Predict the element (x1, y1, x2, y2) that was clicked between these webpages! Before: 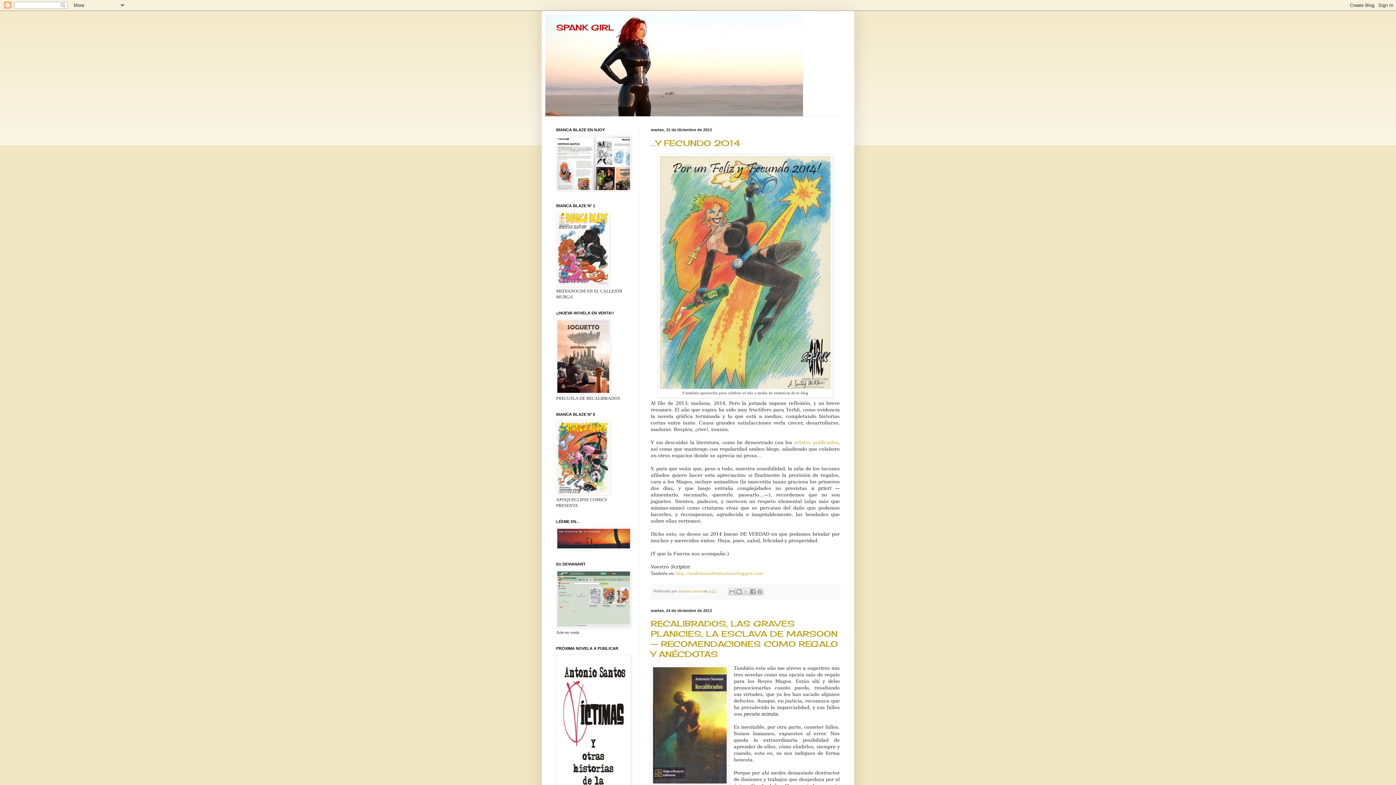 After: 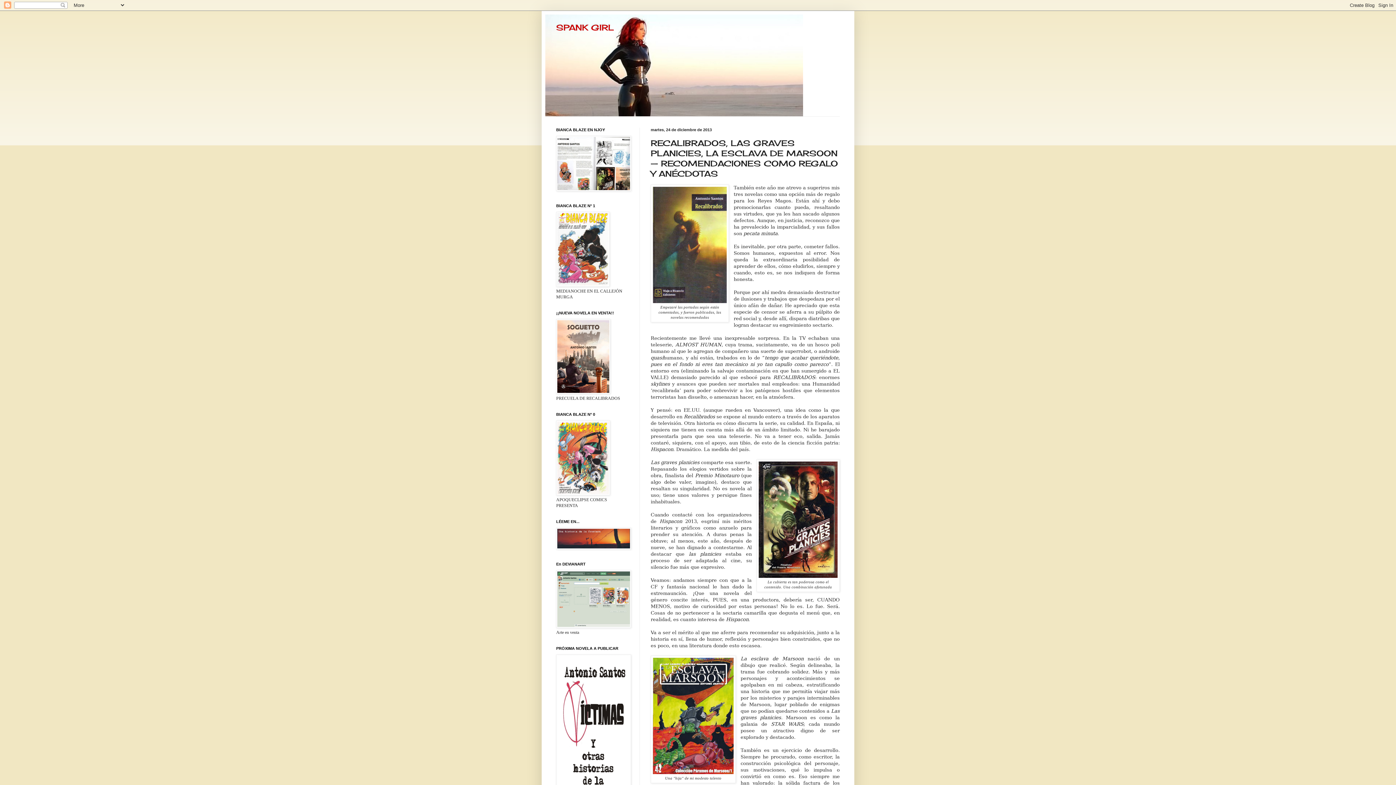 Action: bbox: (650, 618, 838, 659) label: RECALIBRADOS, LAS GRAVES PLANICIES, LA ESCLAVA DE MARSOON — RECOMENDACIONES COMO REGALO Y ANÉCDOTAS